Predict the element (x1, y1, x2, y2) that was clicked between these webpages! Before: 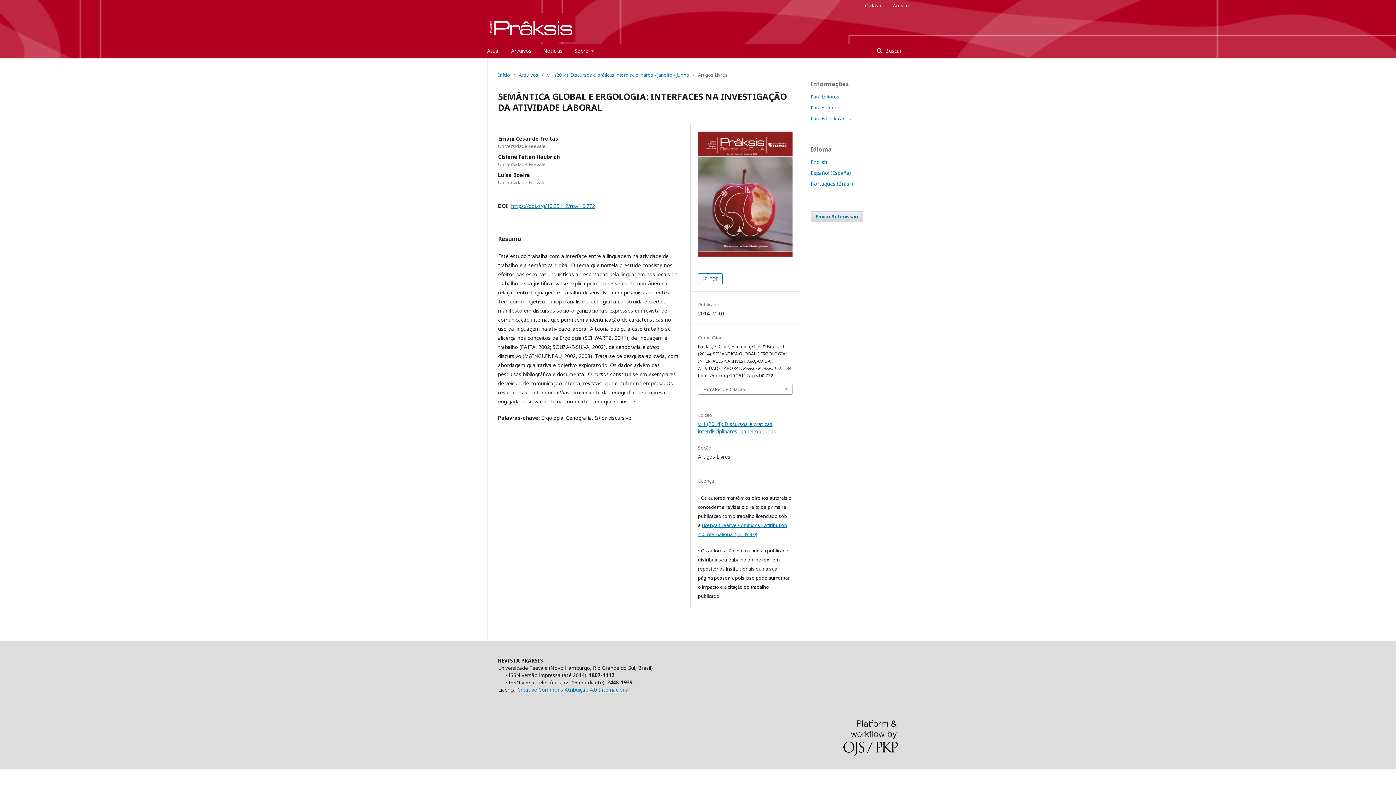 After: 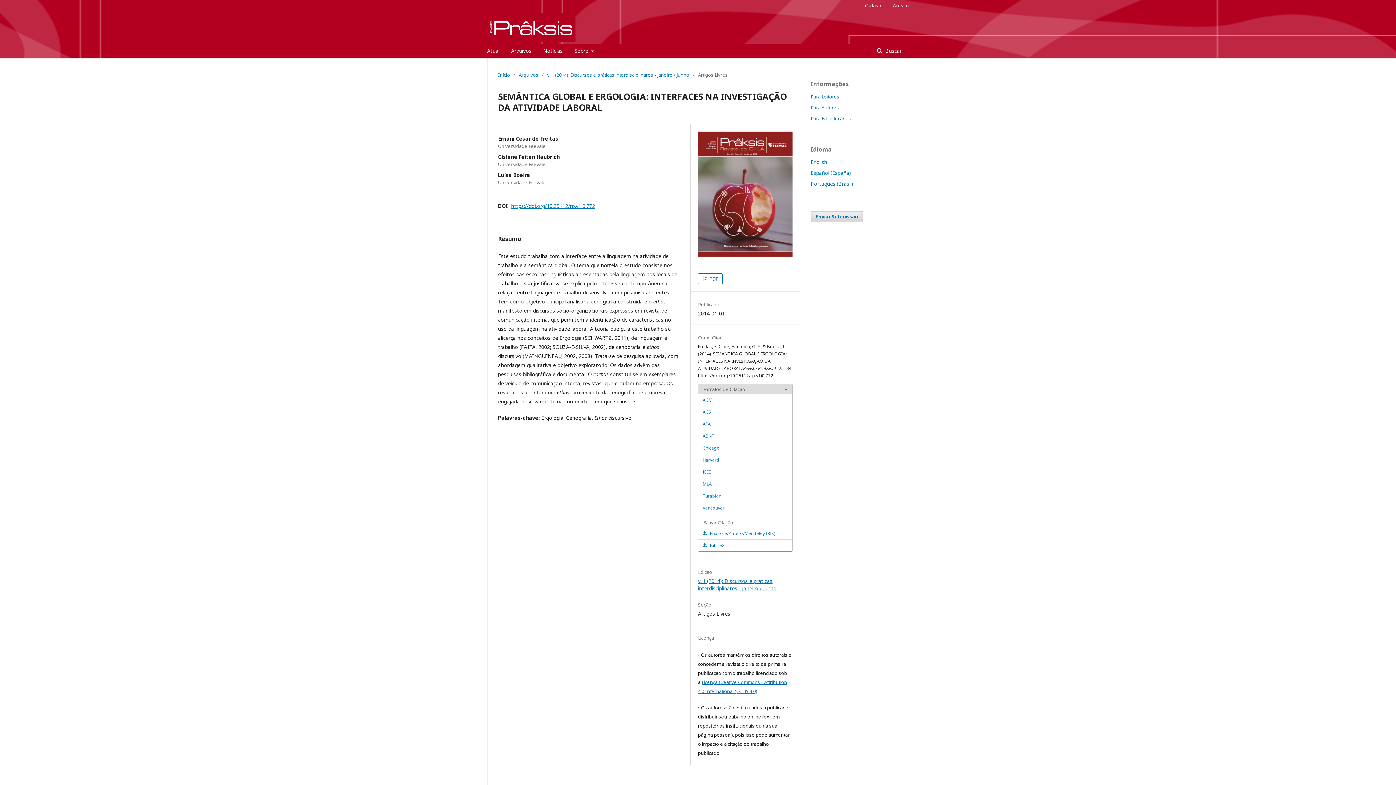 Action: label: Fomatos de Citação bbox: (698, 384, 792, 394)